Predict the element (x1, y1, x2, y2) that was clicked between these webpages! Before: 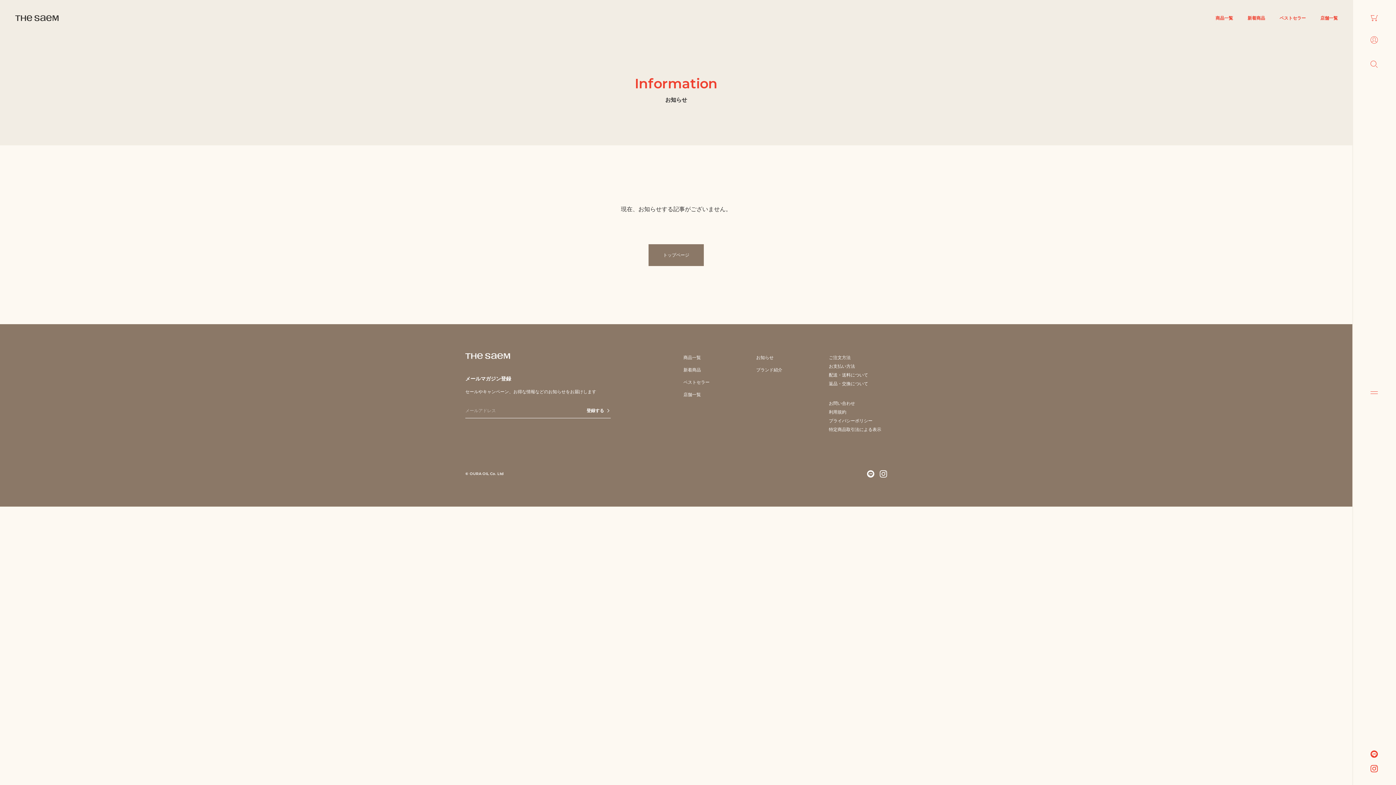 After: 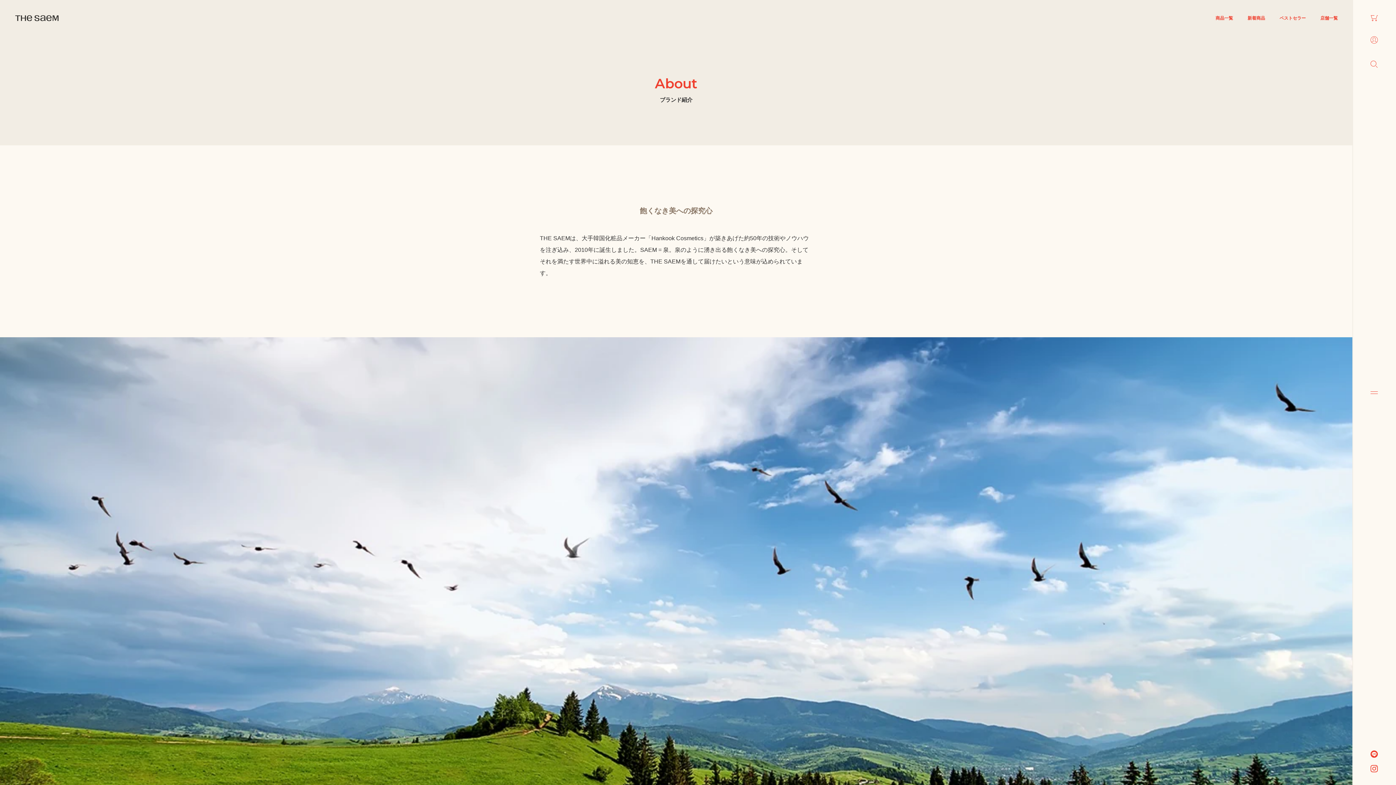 Action: bbox: (756, 367, 782, 372) label: ブランド紹介